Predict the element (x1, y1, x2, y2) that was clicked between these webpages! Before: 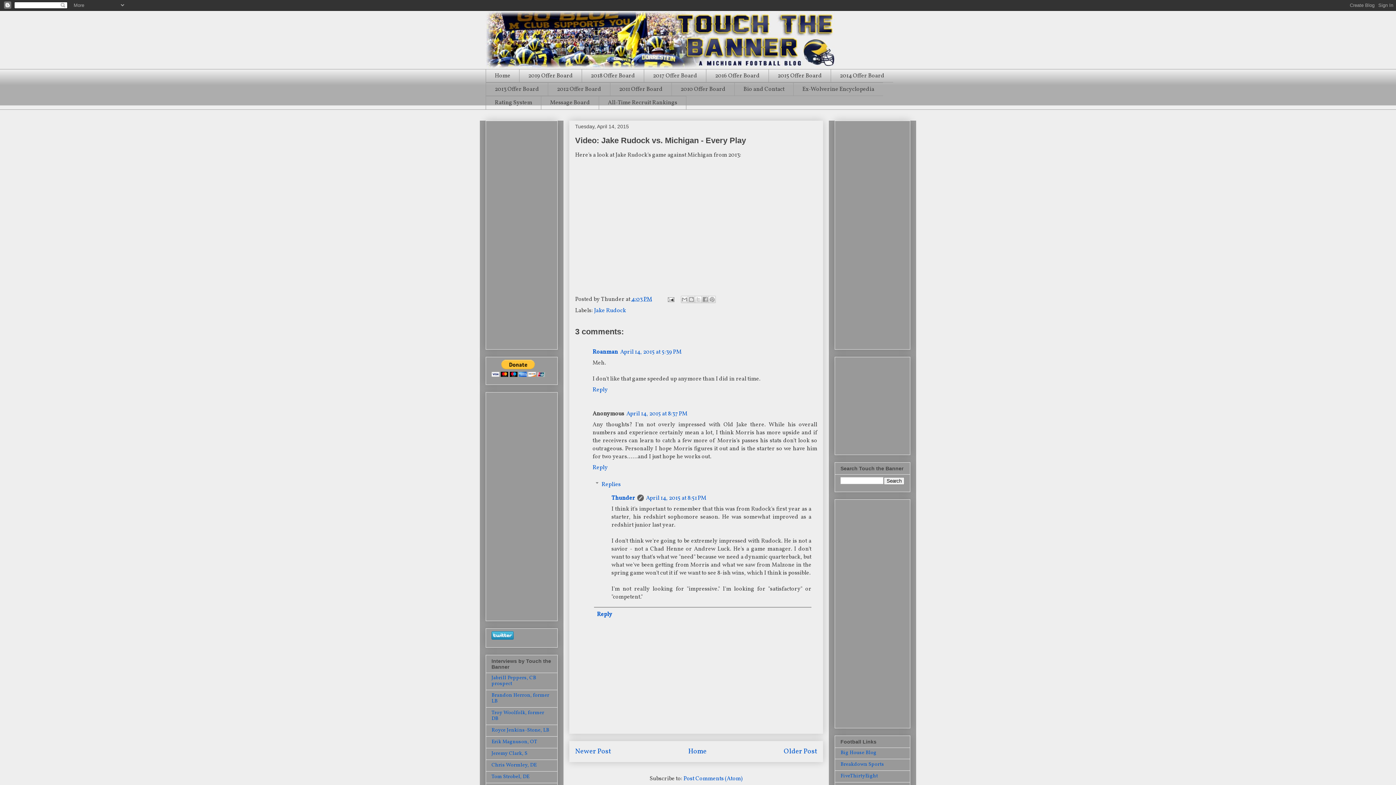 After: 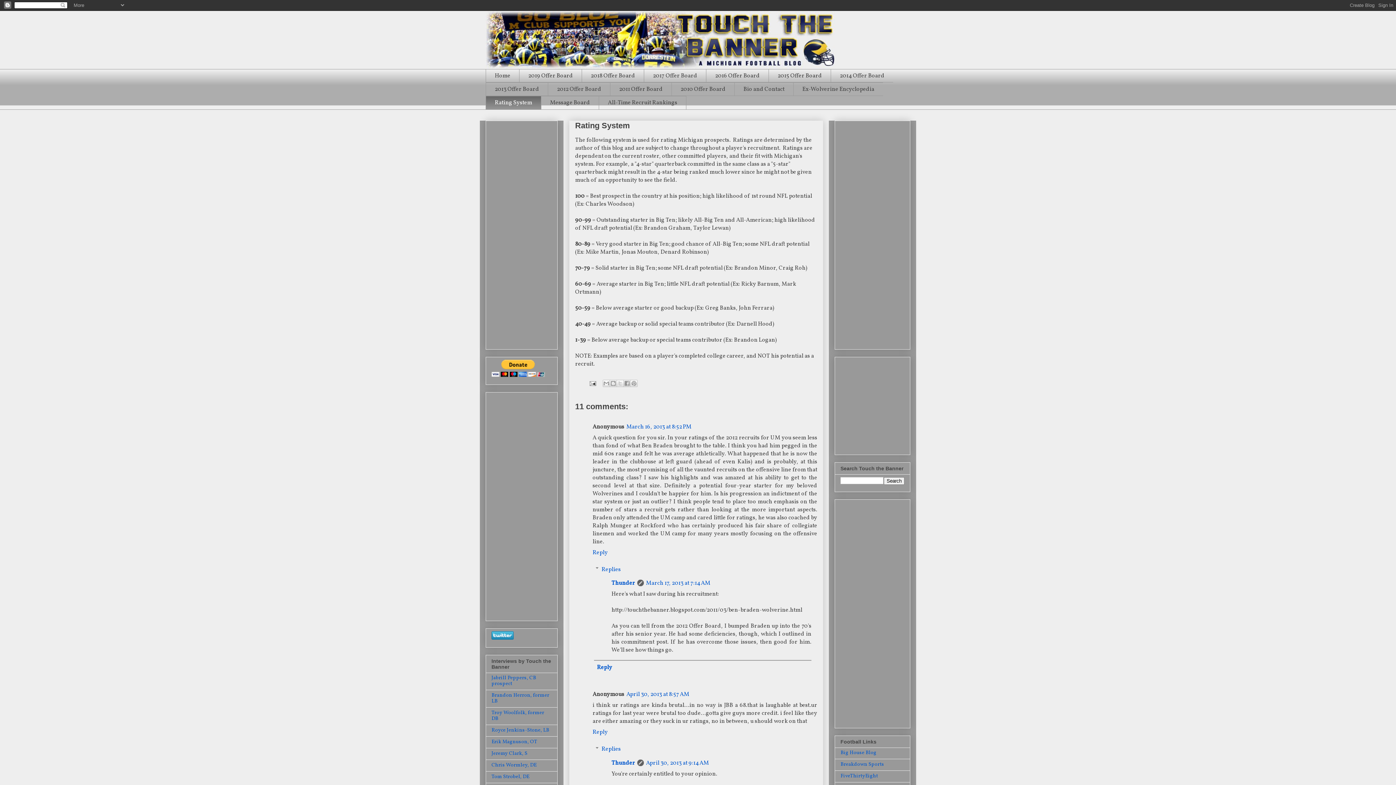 Action: bbox: (485, 96, 541, 109) label: Rating System